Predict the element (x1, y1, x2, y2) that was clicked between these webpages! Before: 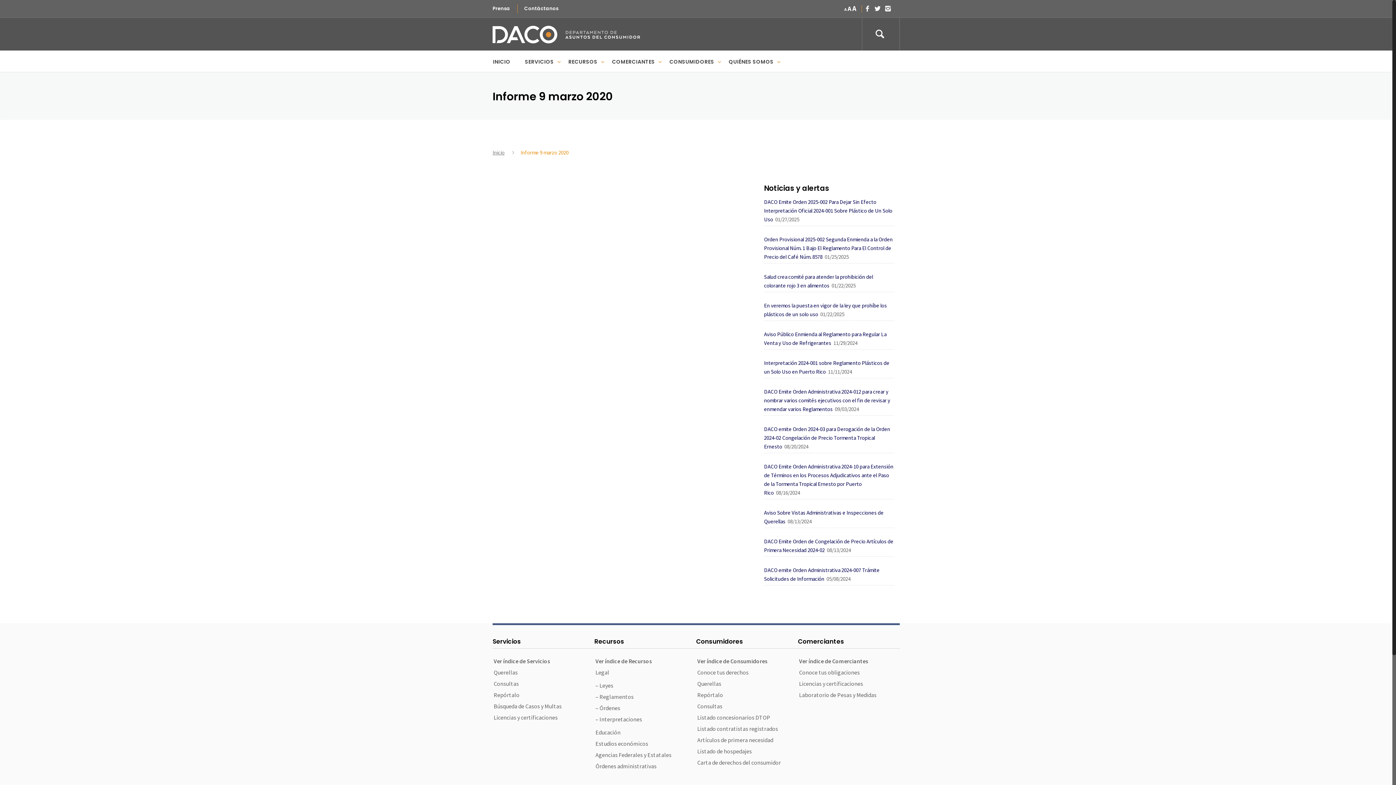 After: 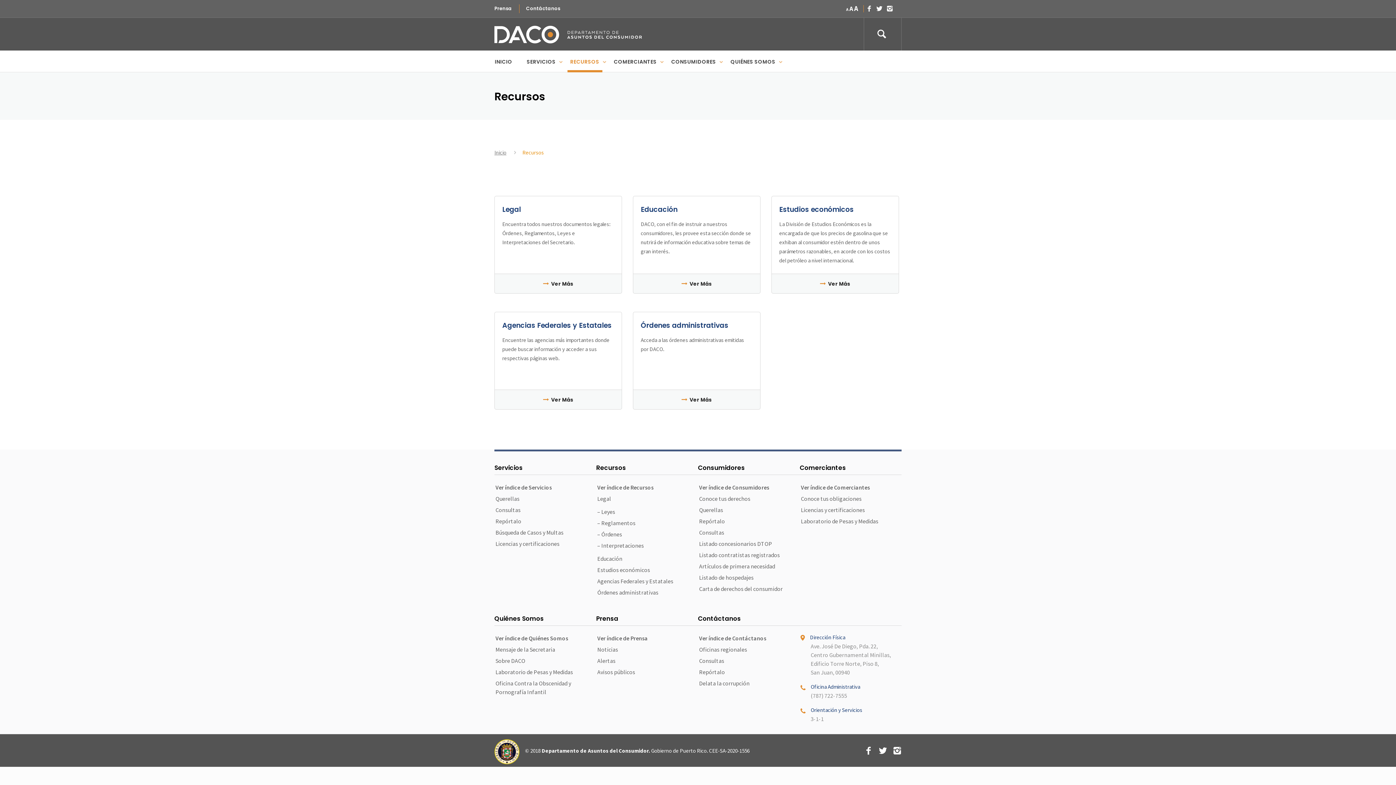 Action: bbox: (561, 50, 604, 73) label: RECURSOS